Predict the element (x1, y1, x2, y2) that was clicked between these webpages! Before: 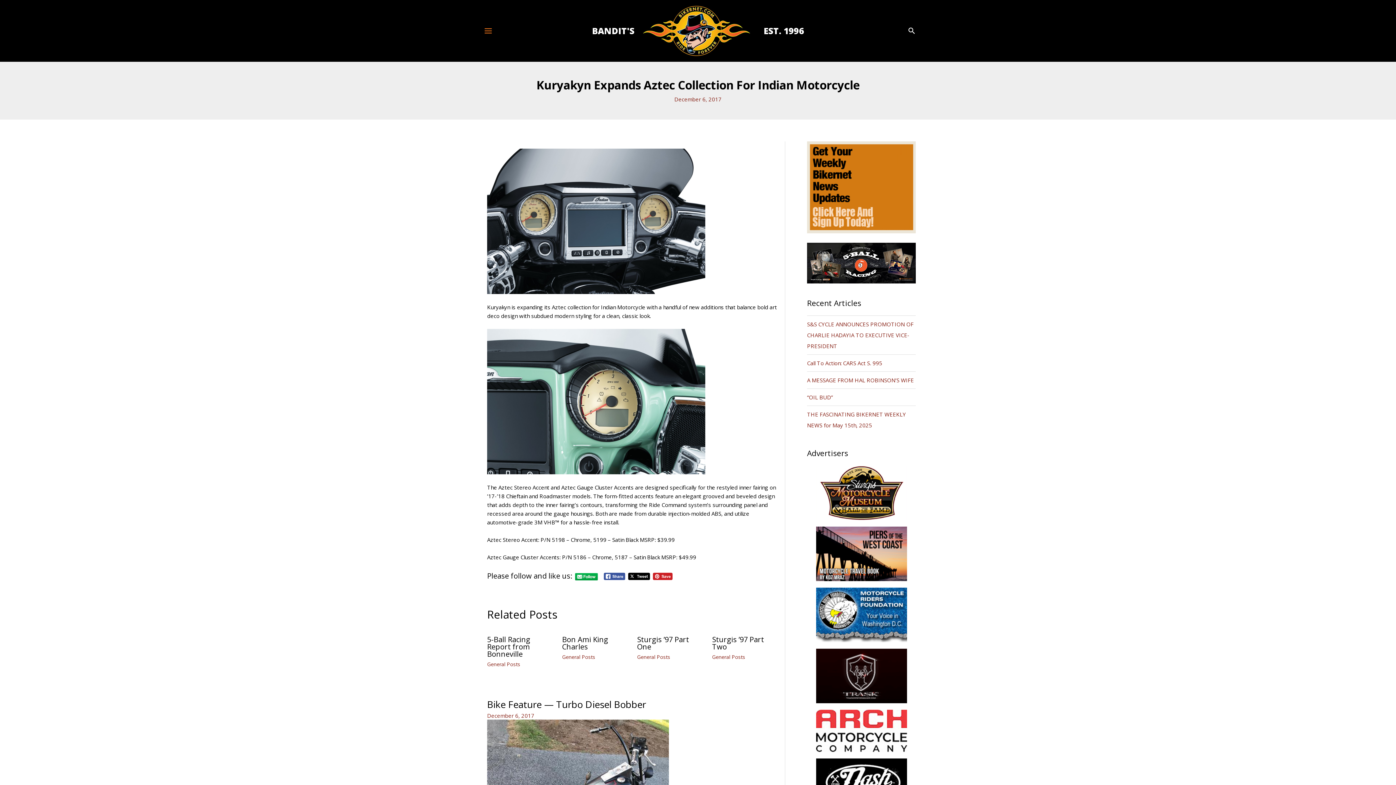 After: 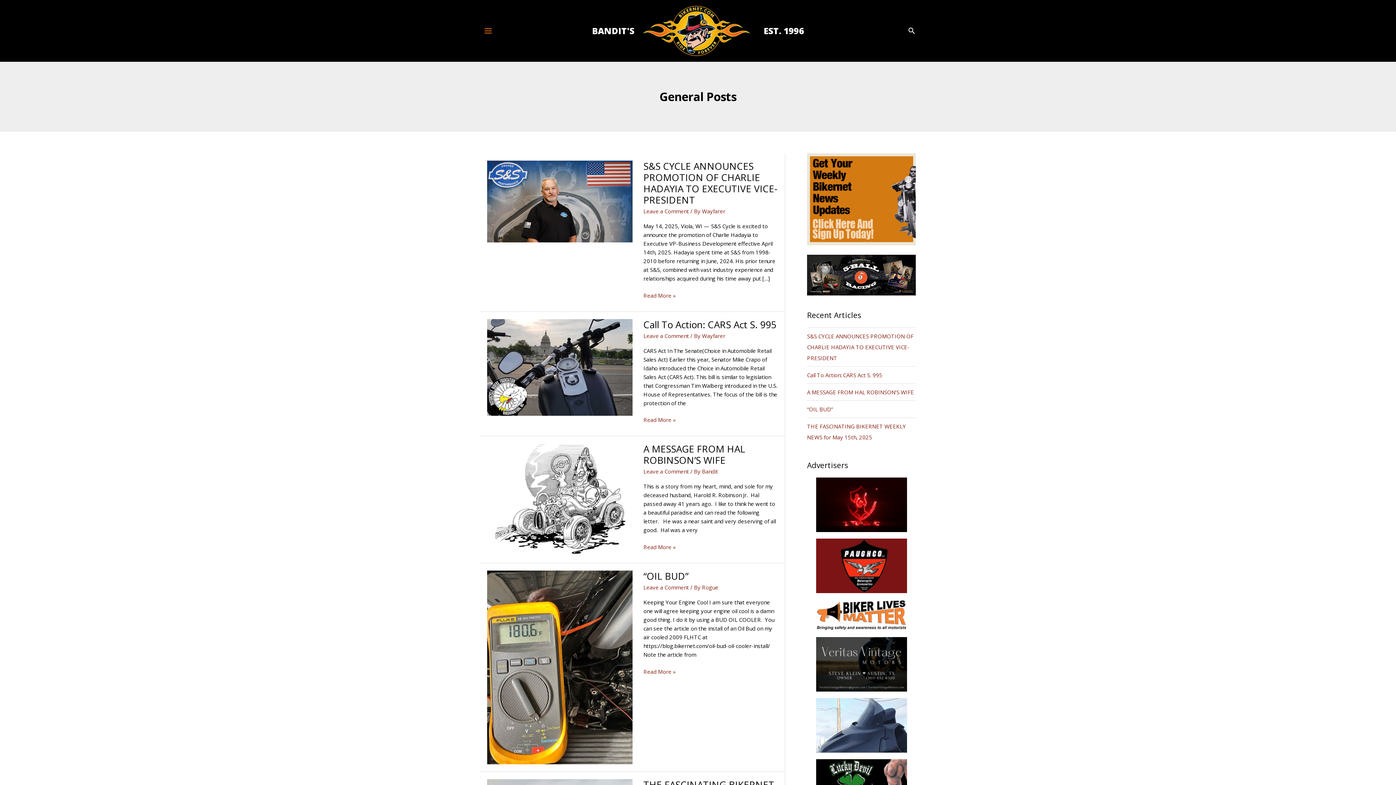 Action: label: General Posts bbox: (487, 661, 520, 668)